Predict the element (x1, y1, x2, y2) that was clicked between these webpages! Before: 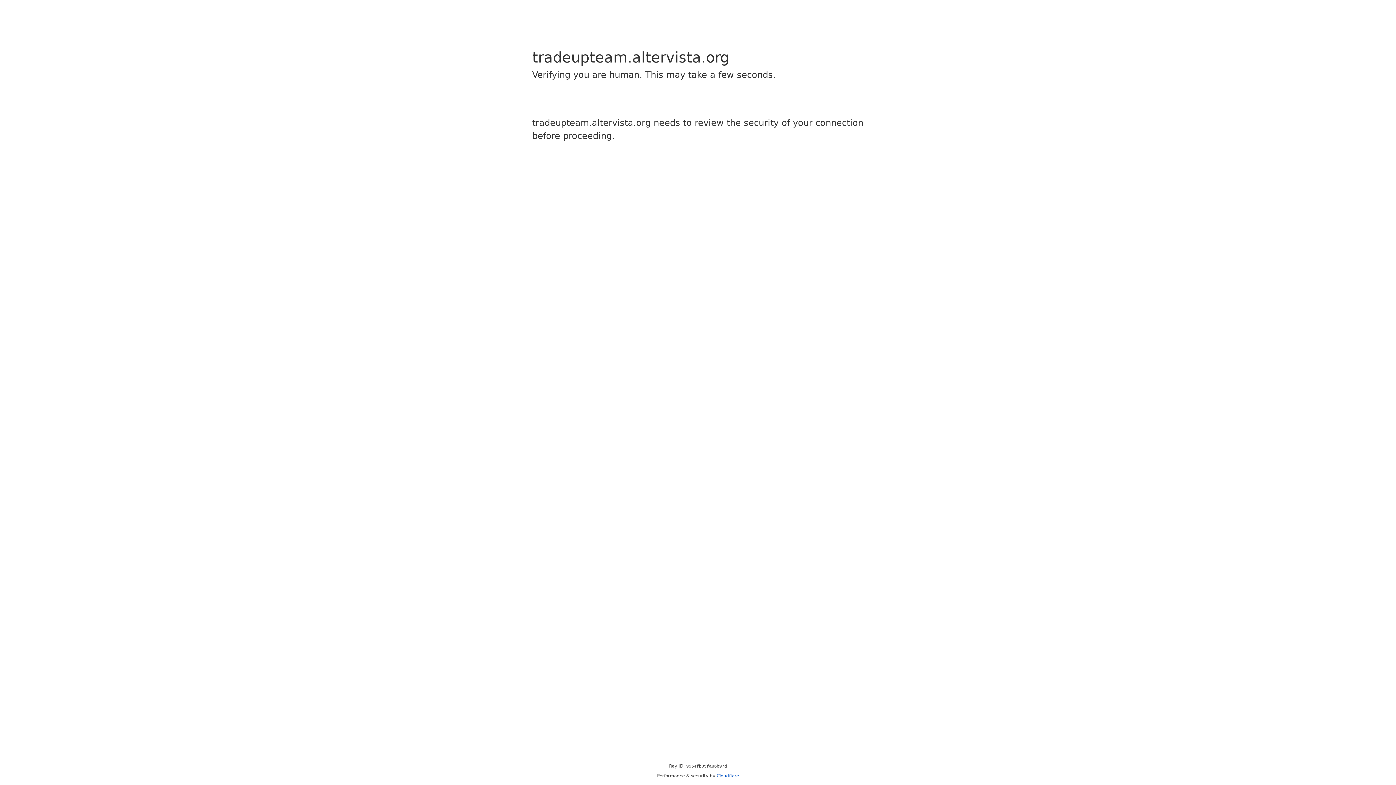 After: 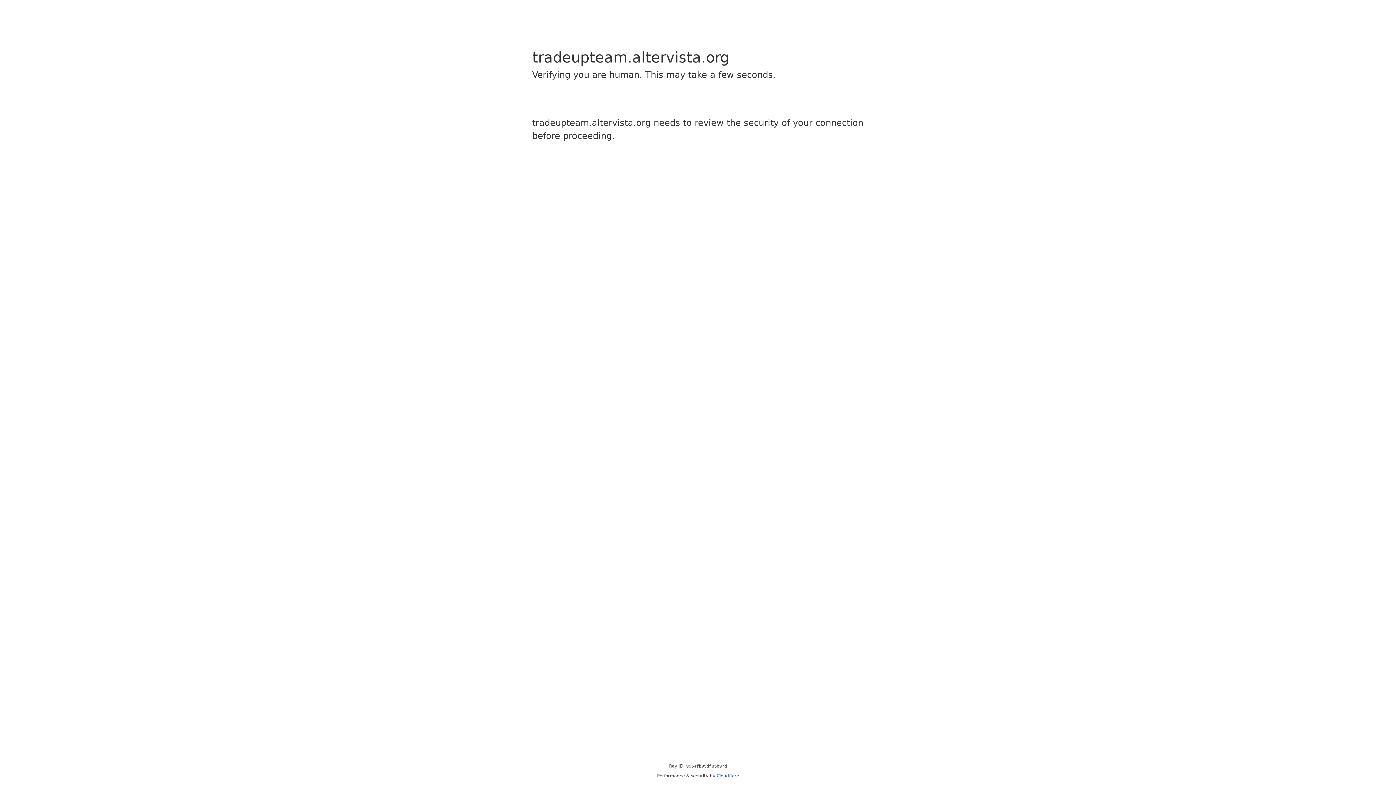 Action: bbox: (716, 773, 739, 778) label: Cloudflare